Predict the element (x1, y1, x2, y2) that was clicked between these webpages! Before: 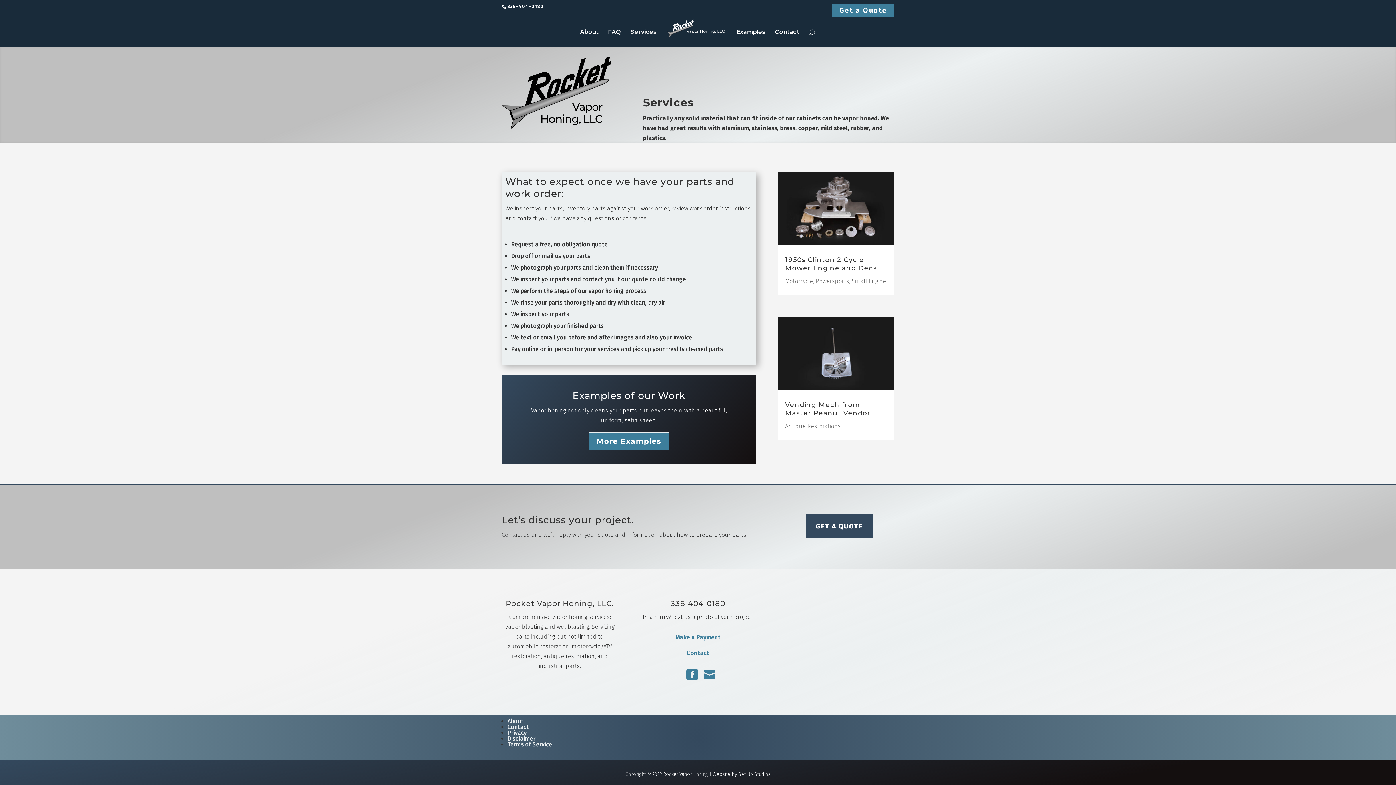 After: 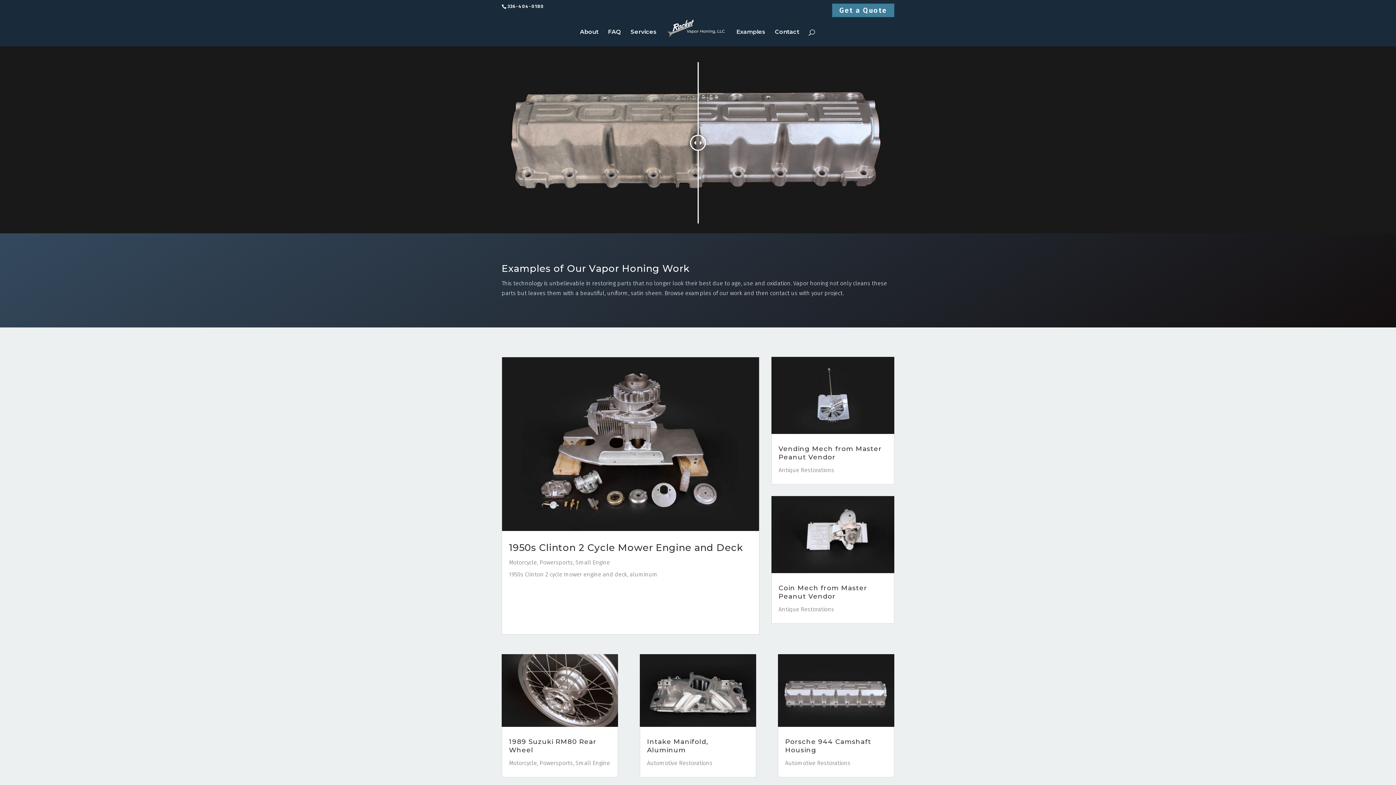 Action: bbox: (736, 29, 765, 46) label: Examples